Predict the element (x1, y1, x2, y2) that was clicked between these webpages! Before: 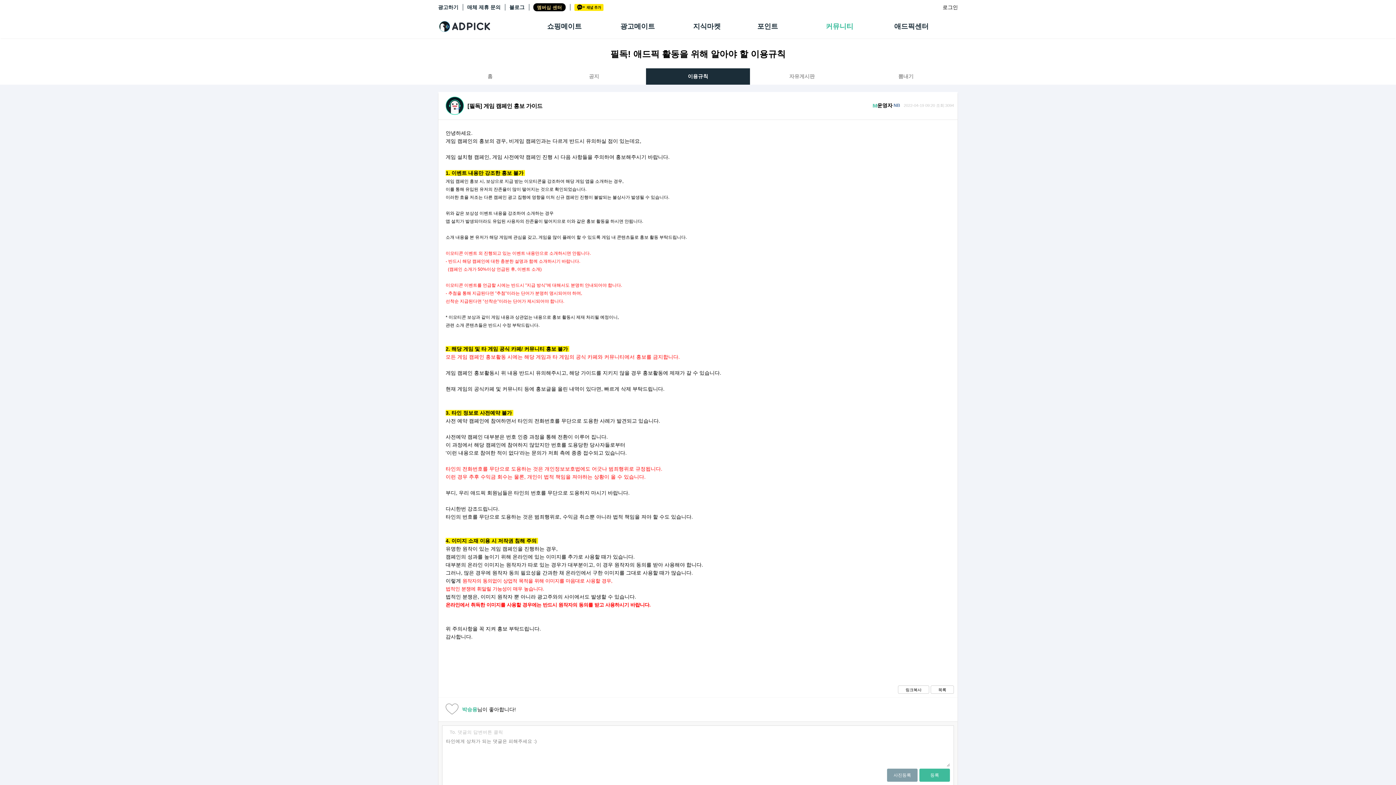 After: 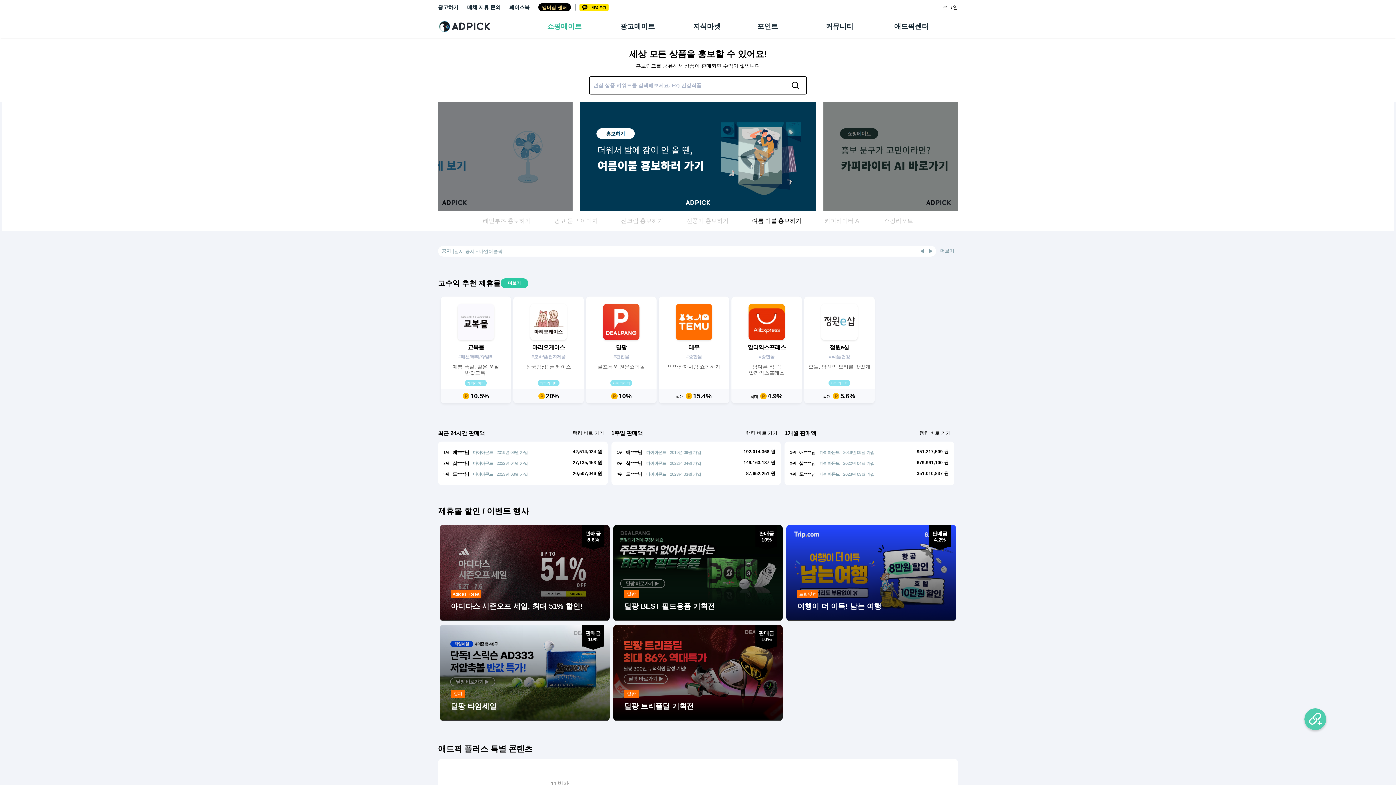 Action: bbox: (547, 14, 615, 38) label: 쇼핑메이트